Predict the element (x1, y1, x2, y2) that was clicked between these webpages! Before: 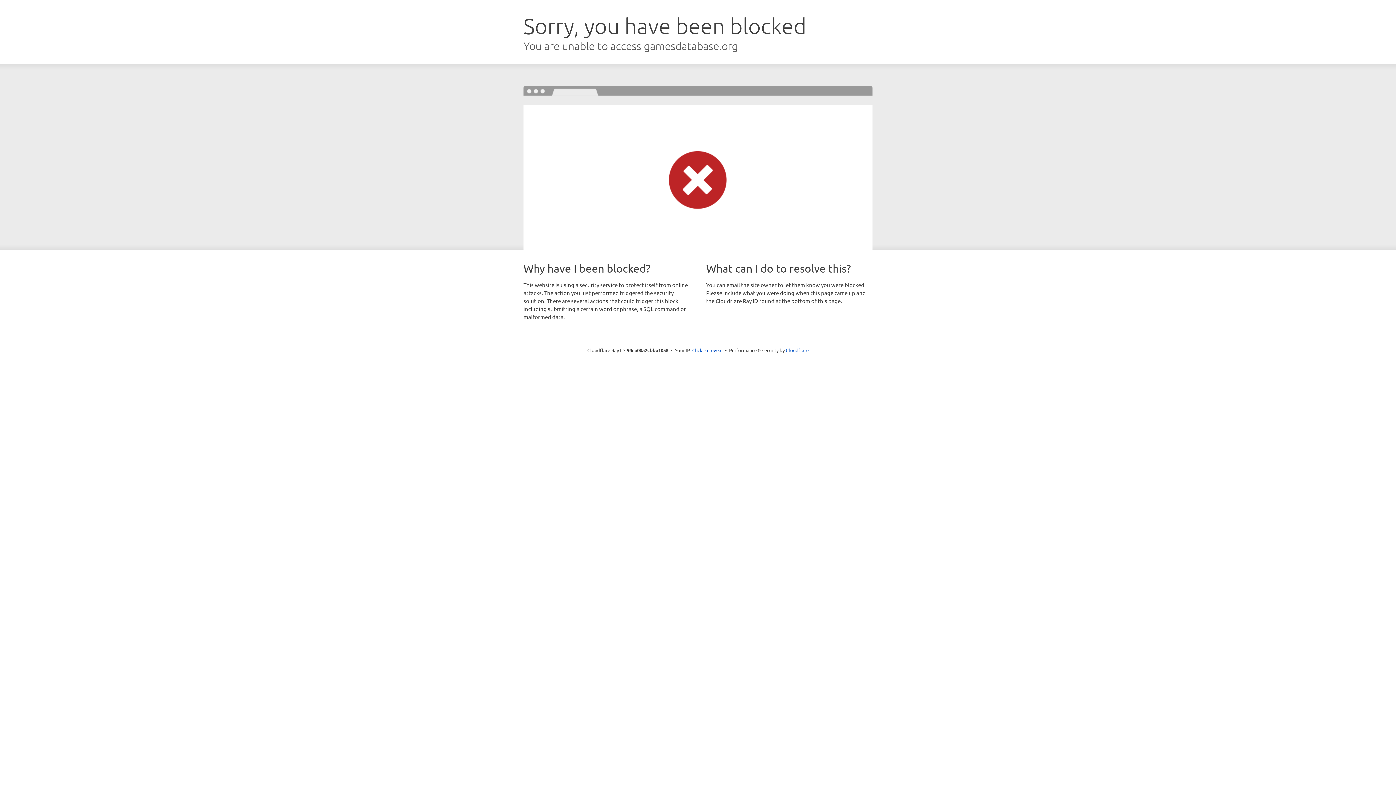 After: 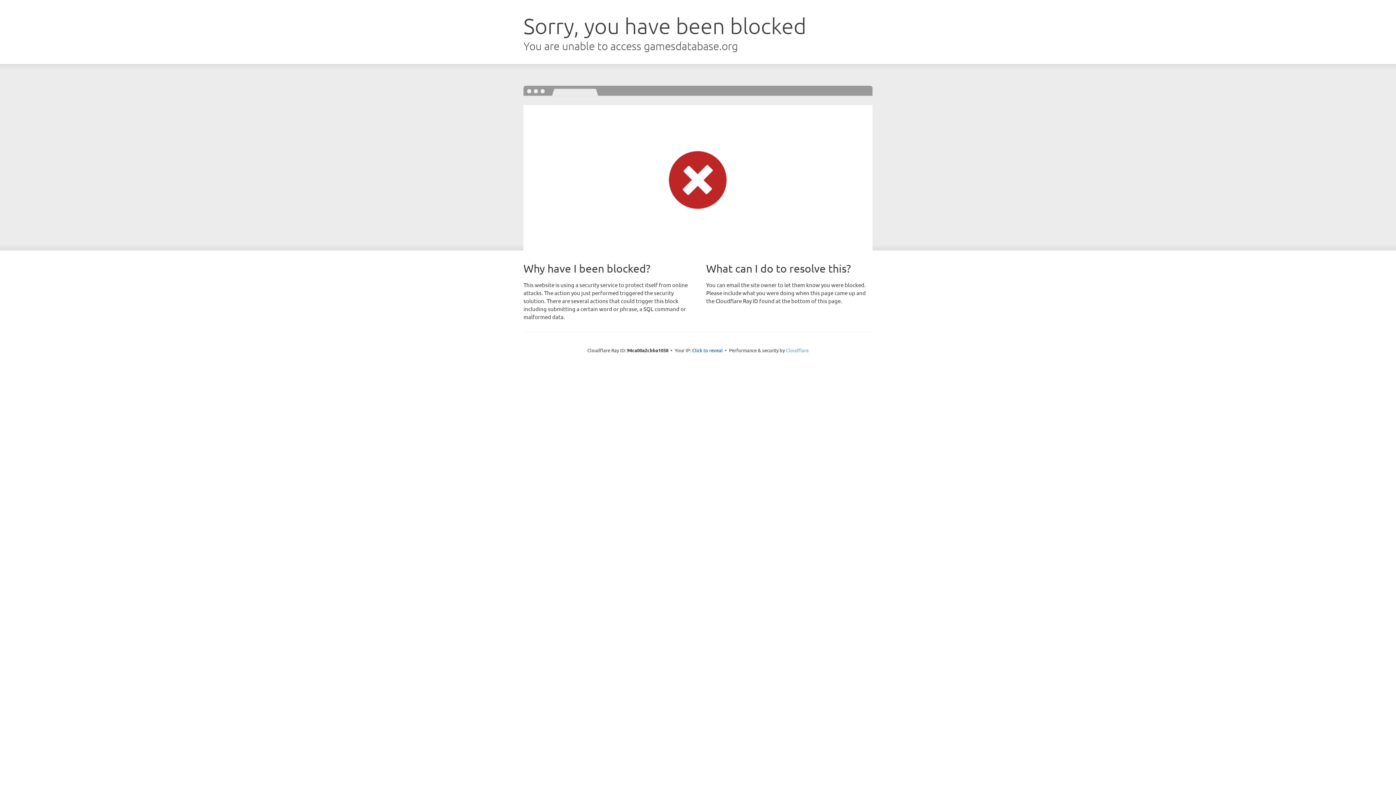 Action: label: Cloudflare bbox: (786, 347, 808, 353)